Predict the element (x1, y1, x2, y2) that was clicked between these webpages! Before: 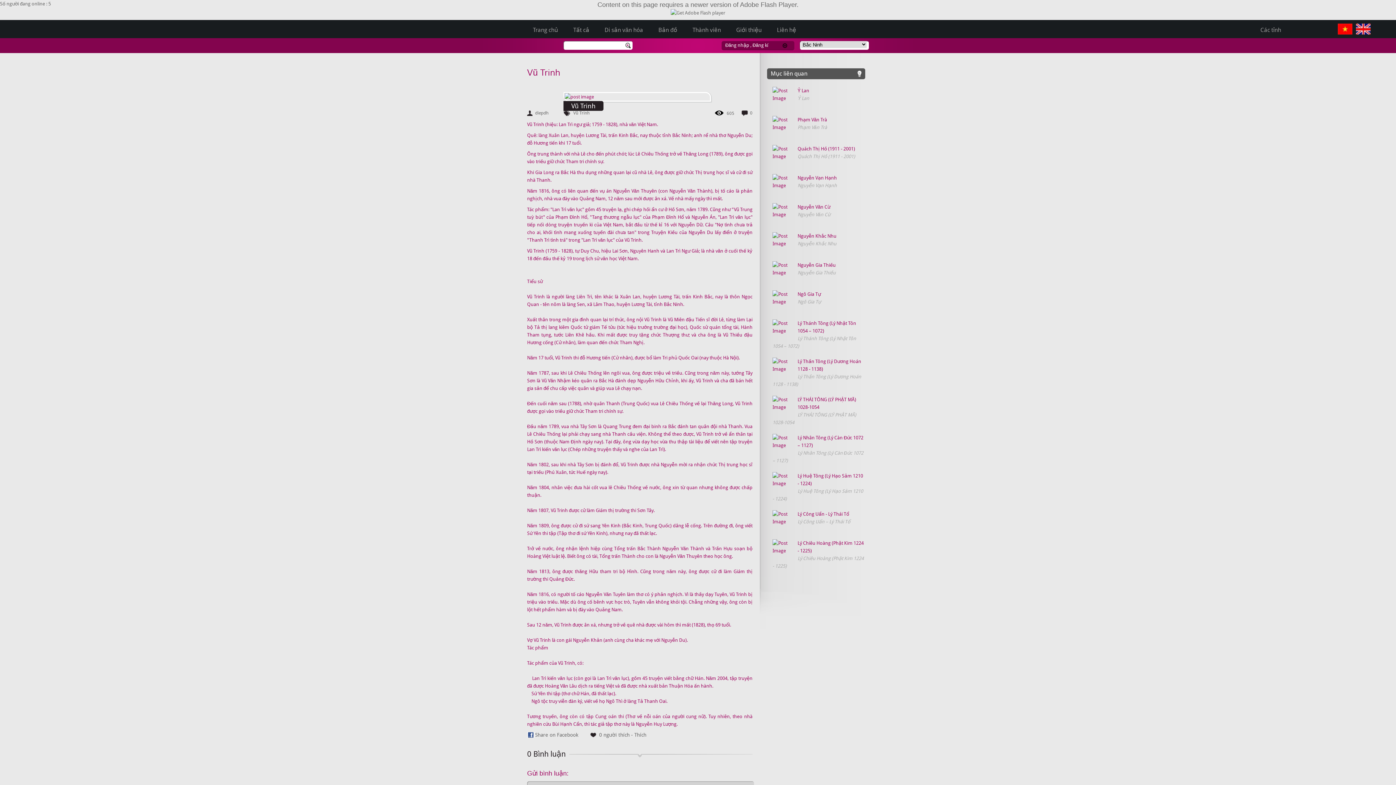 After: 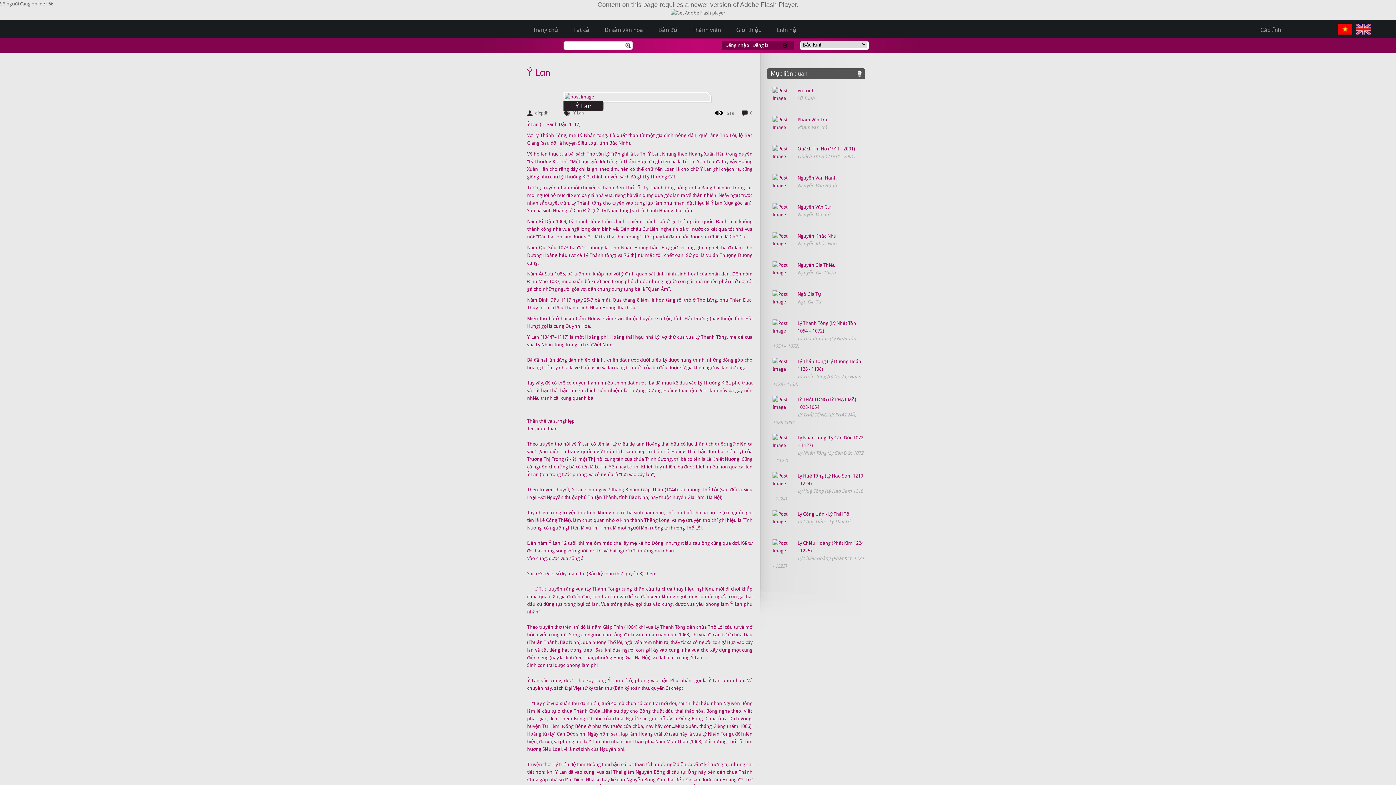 Action: bbox: (772, 86, 865, 94) label: Ỷ Lan